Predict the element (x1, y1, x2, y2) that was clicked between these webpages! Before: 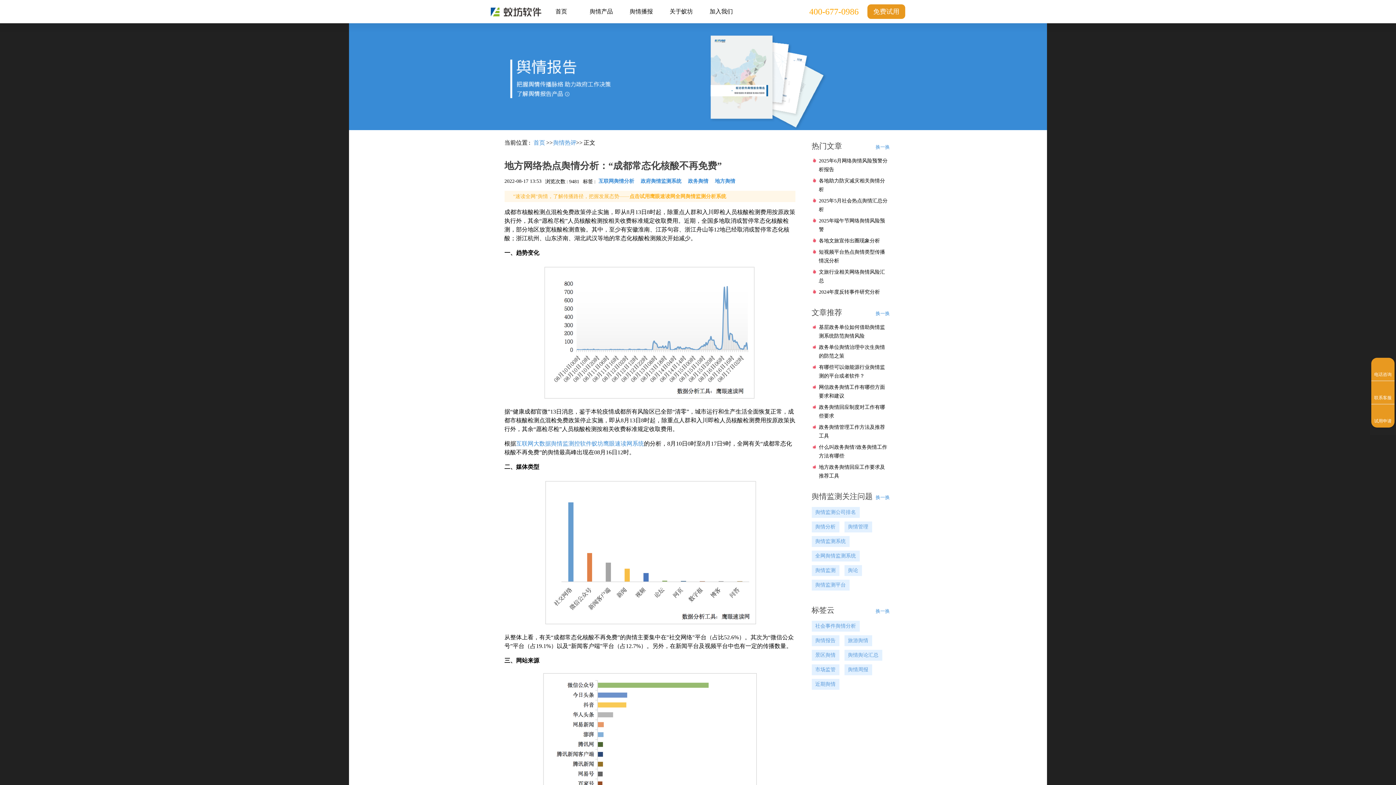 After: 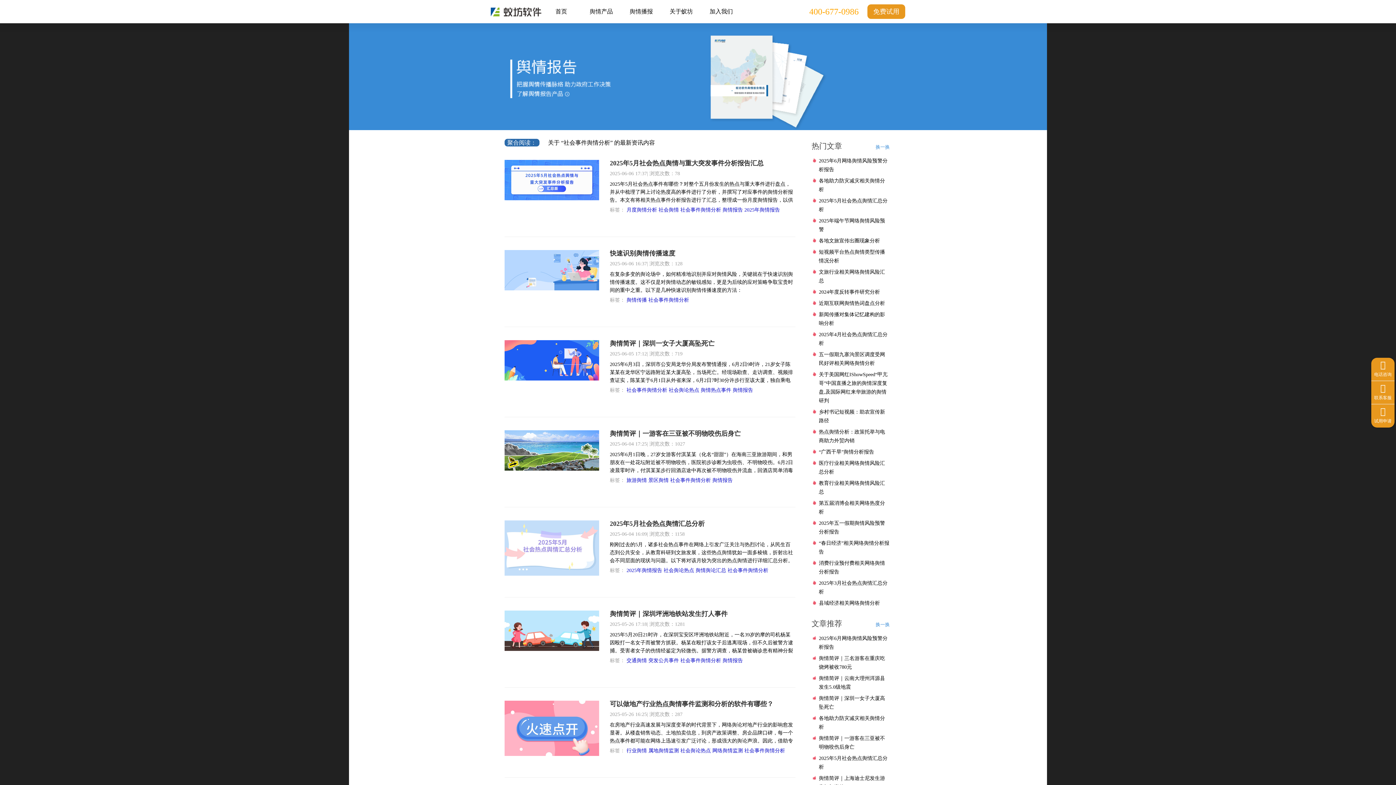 Action: label: 社会事件舆情分析 bbox: (811, 621, 859, 632)